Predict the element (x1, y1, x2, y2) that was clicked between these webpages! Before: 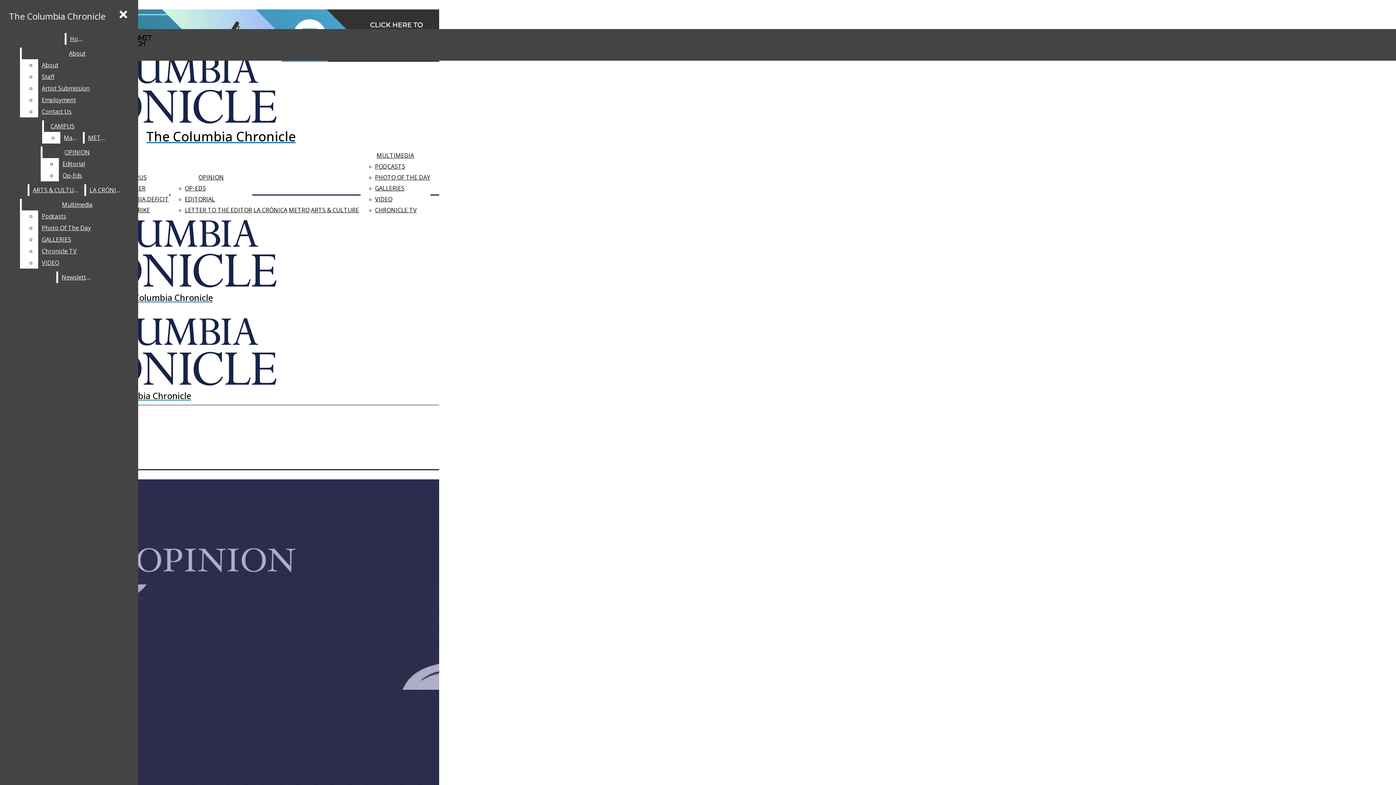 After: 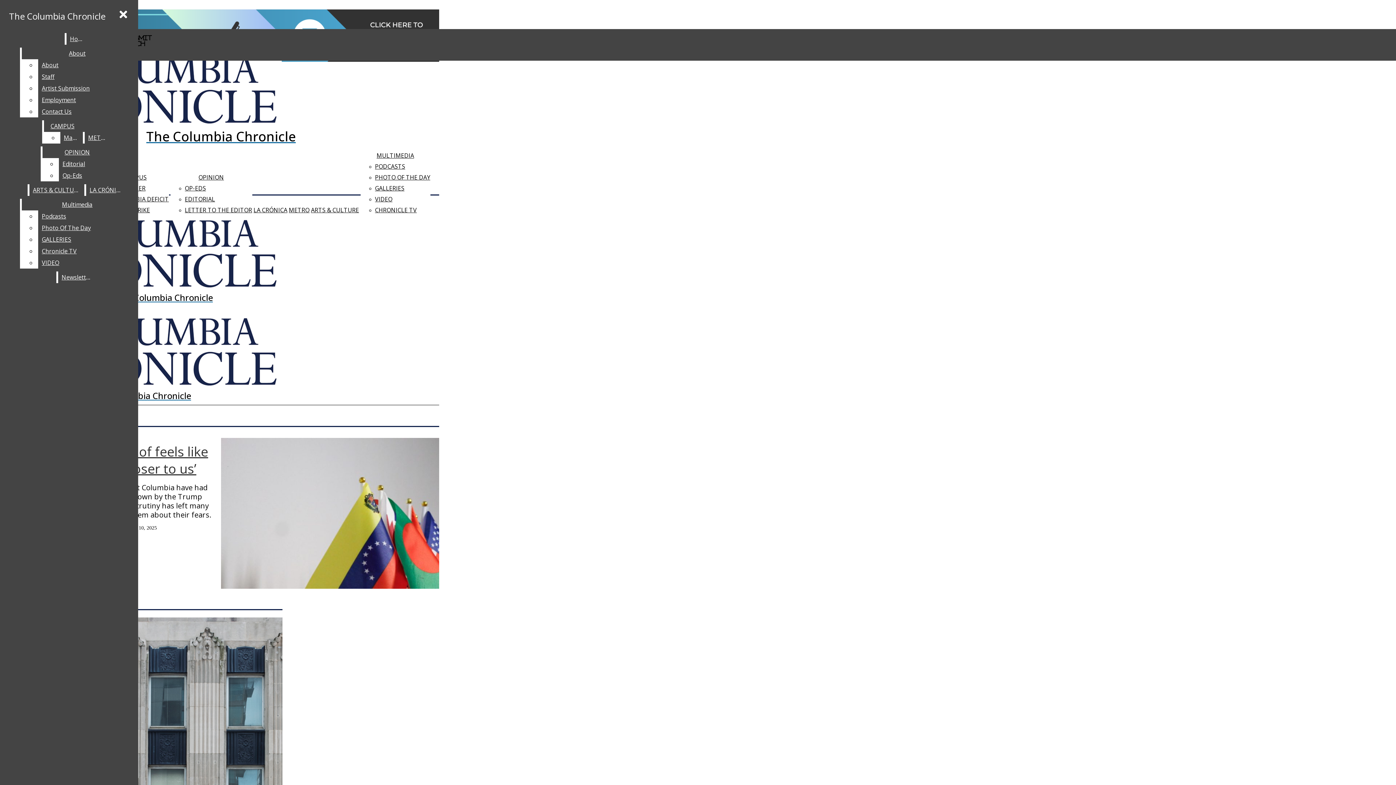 Action: bbox: (2, 217, 325, 303) label: The Columbia Chronicle